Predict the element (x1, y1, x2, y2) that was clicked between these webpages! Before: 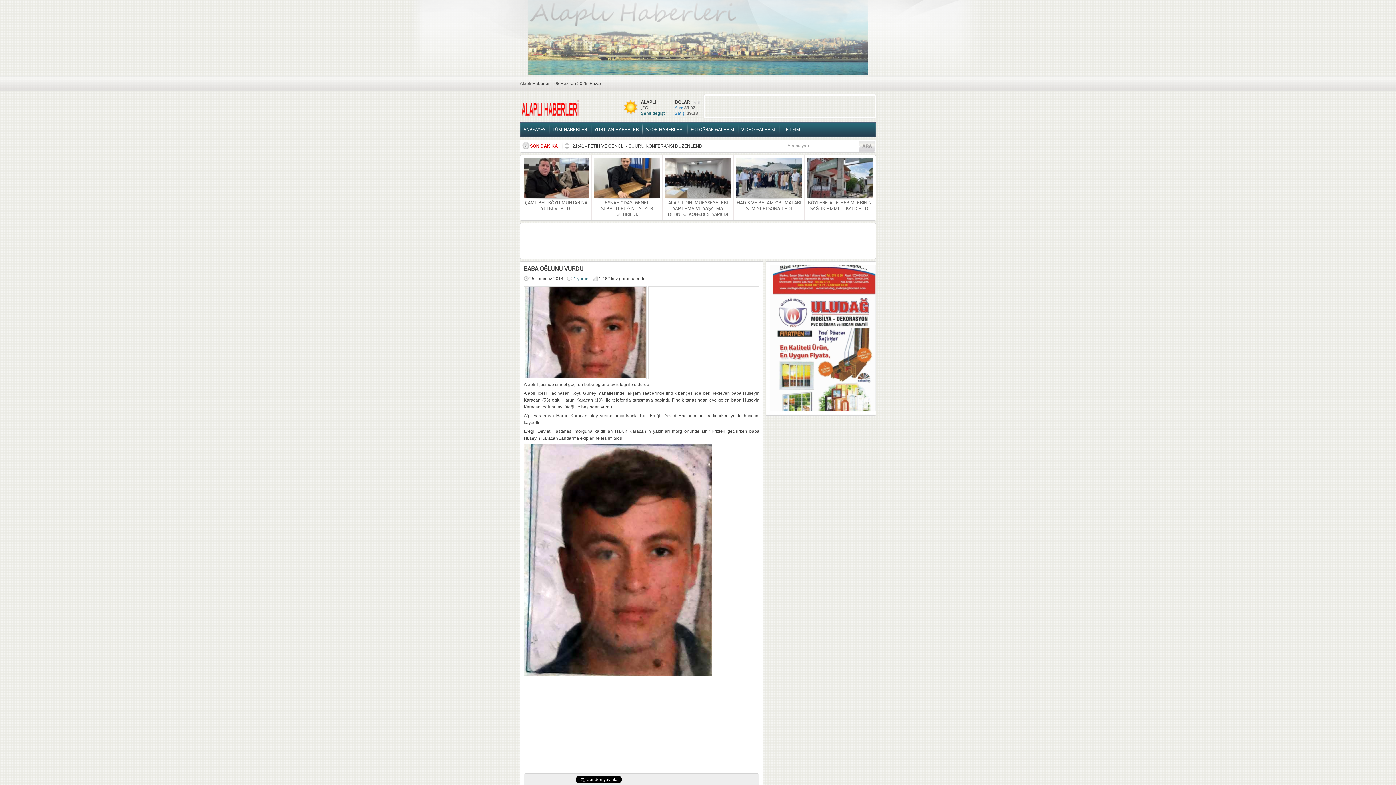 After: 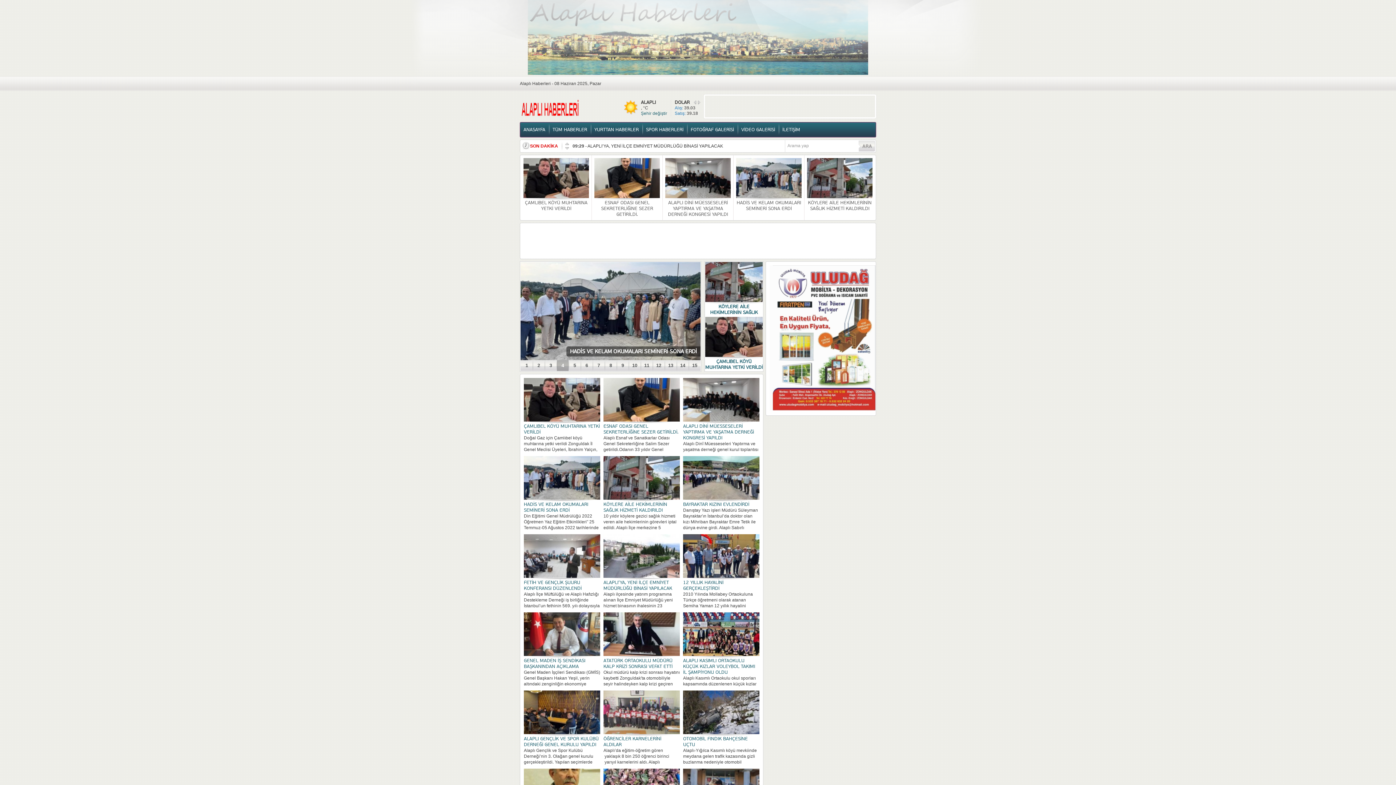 Action: bbox: (520, 122, 549, 137) label: ANASAYFA